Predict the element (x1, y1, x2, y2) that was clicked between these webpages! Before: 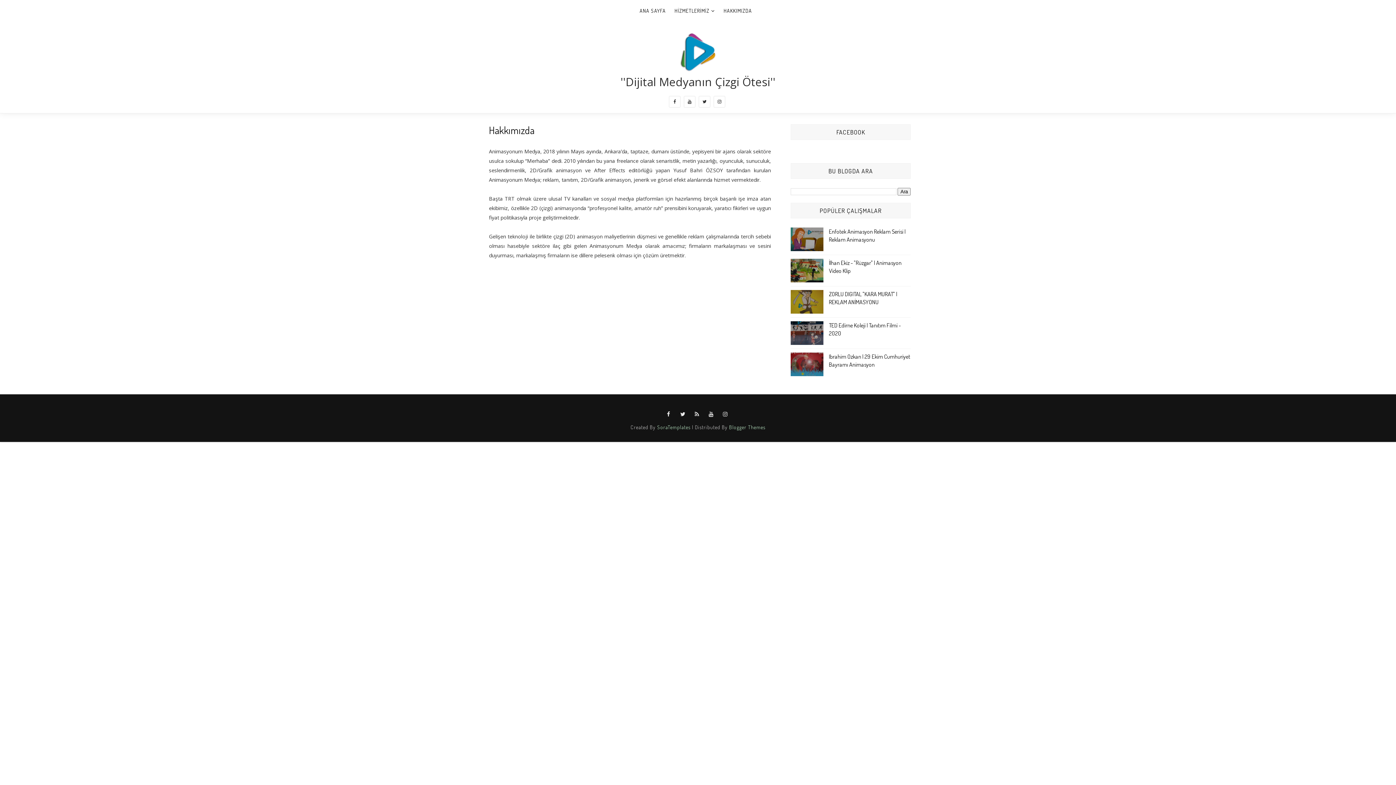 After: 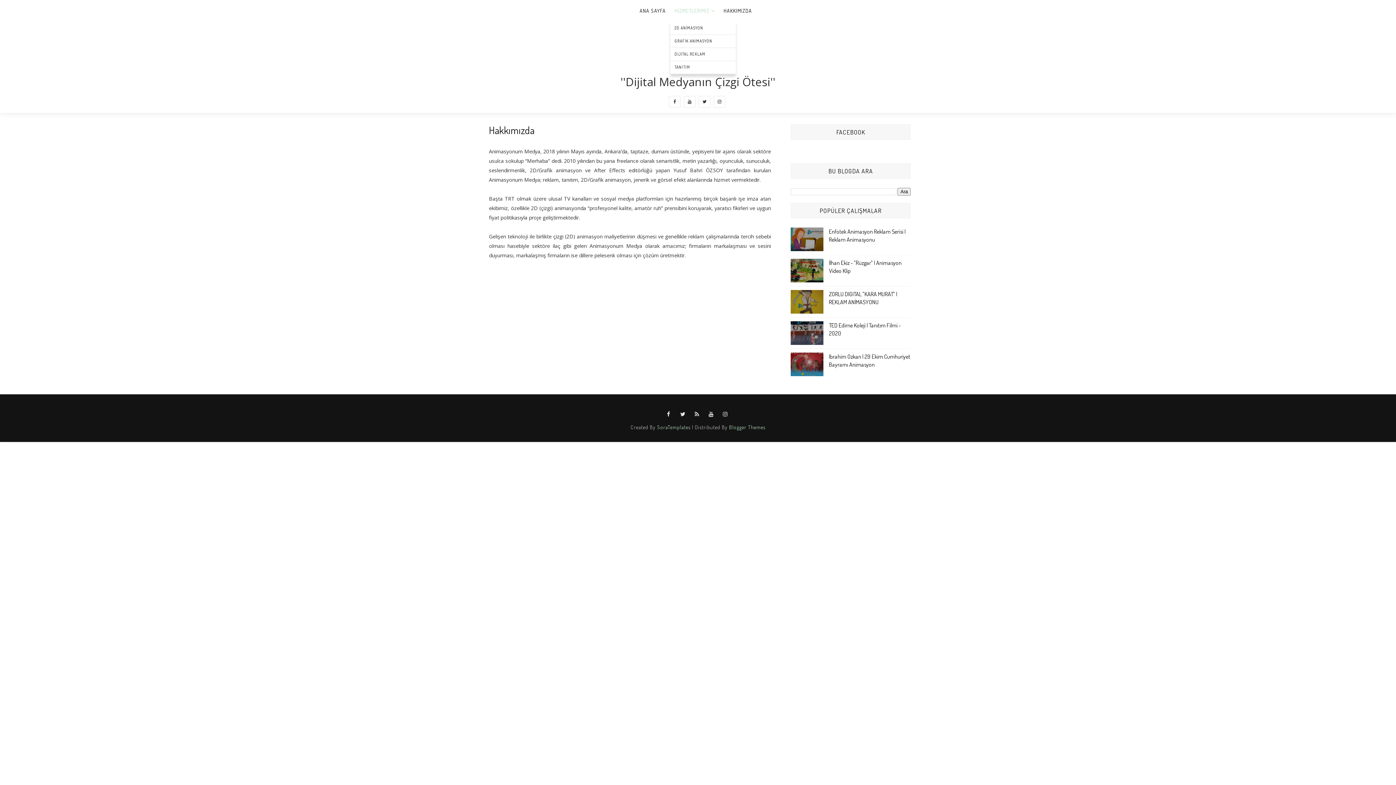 Action: bbox: (670, 0, 719, 21) label: HİZMETLERİMİZ